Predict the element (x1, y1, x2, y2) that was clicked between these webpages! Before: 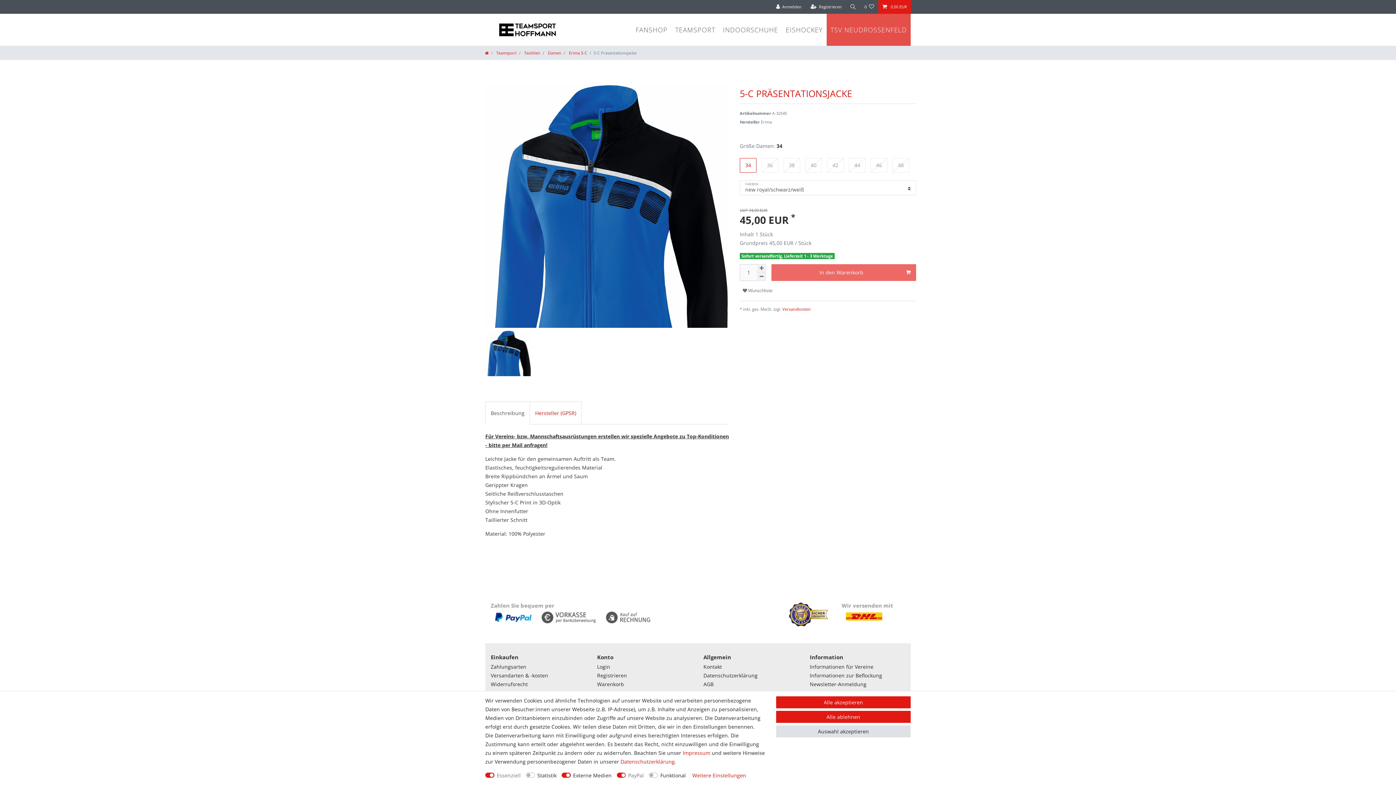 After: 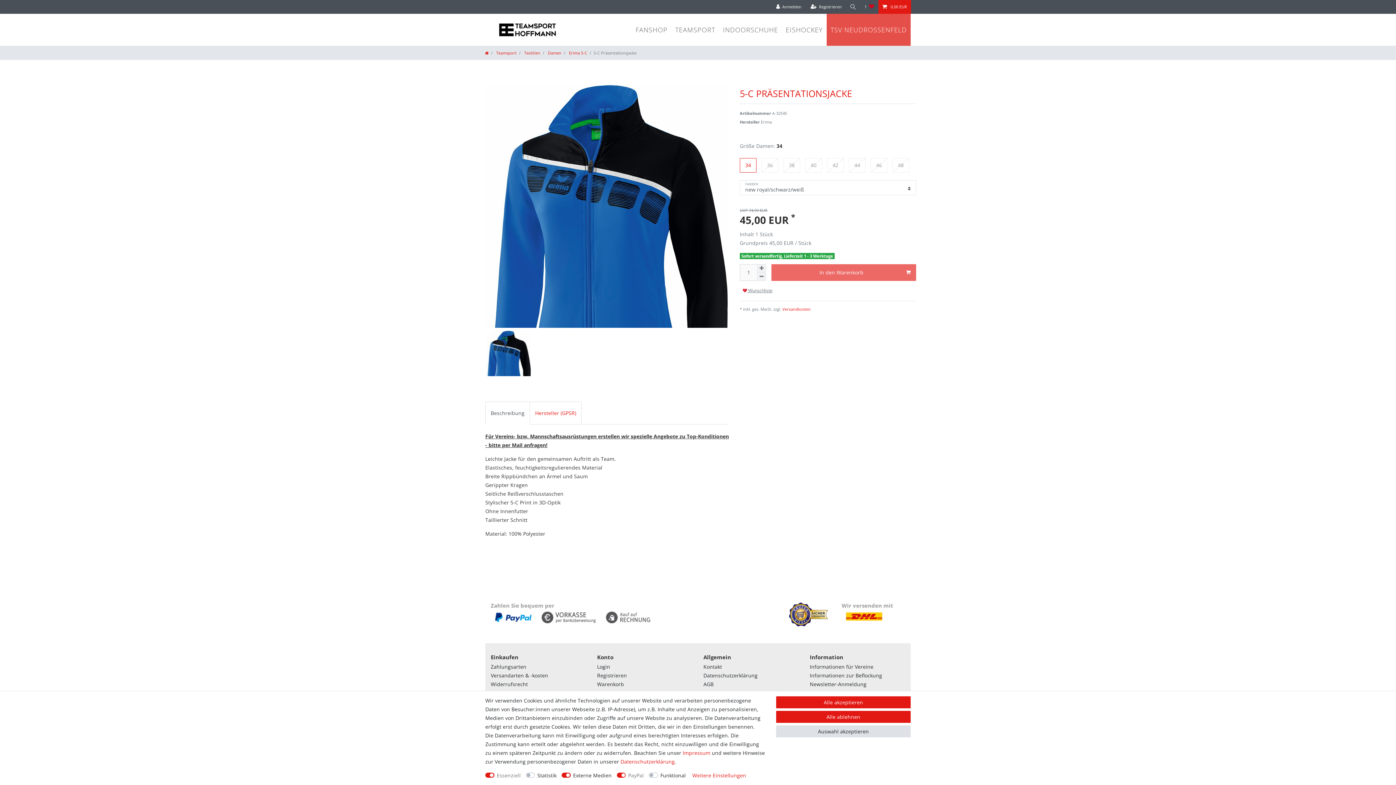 Action: label:  Wunschliste bbox: (740, 286, 775, 295)